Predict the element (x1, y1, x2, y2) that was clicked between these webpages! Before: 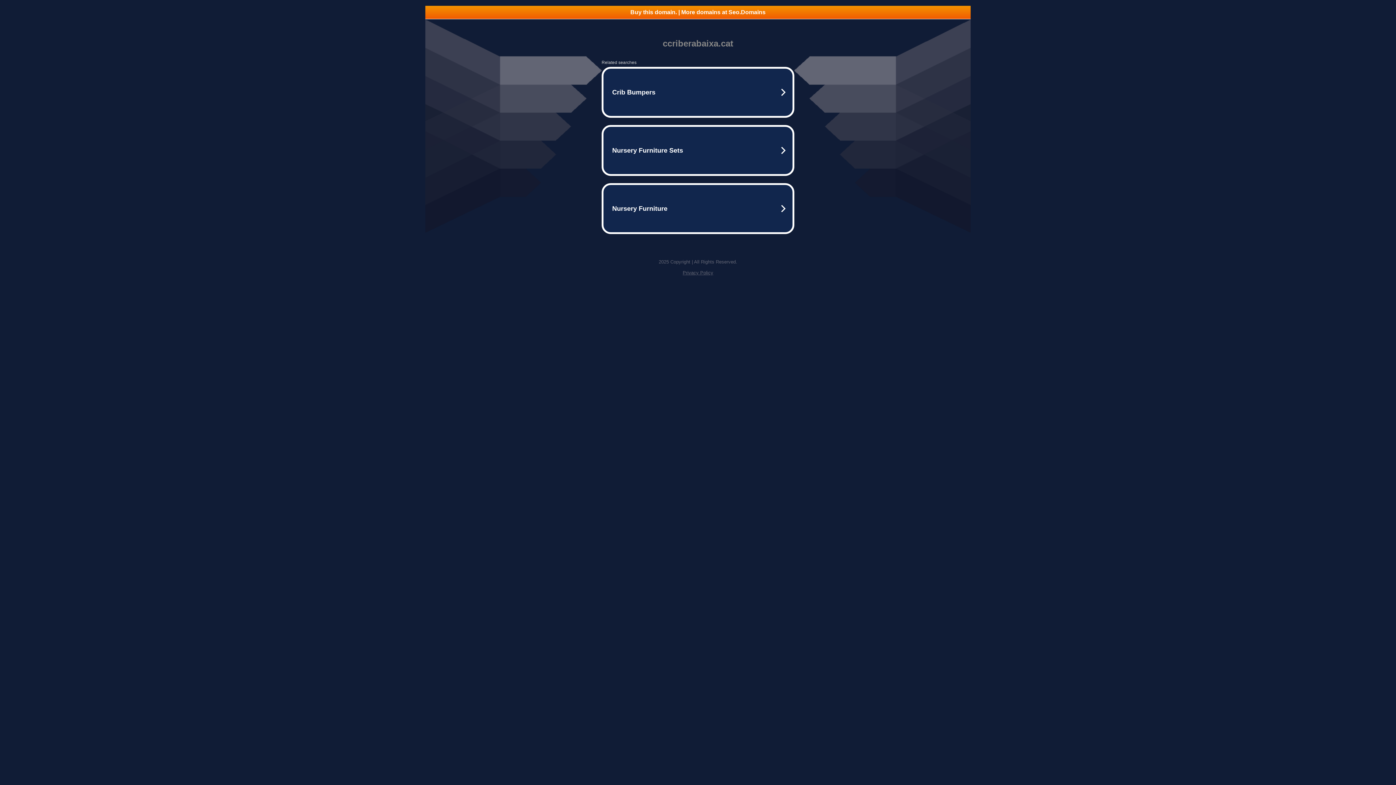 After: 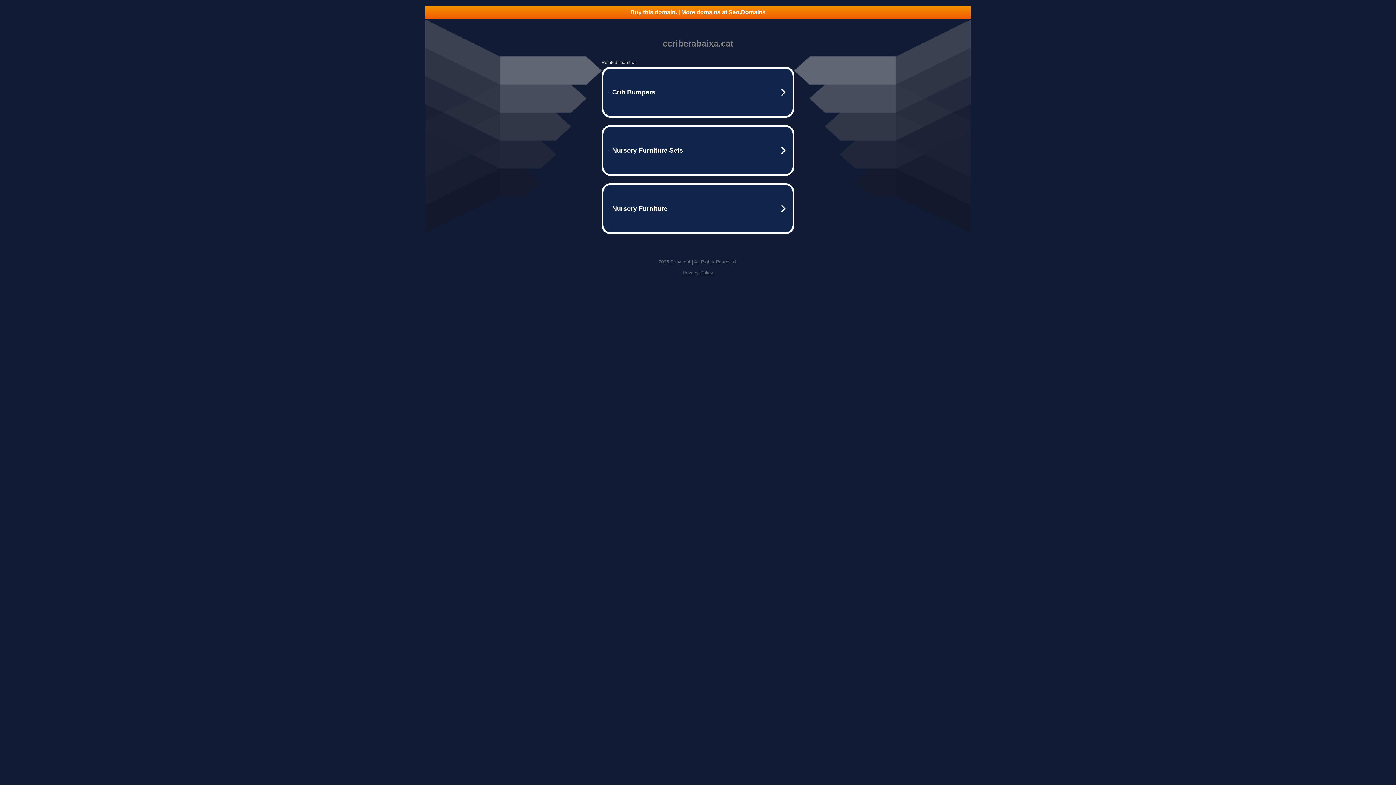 Action: label: Privacy Policy bbox: (682, 270, 713, 275)